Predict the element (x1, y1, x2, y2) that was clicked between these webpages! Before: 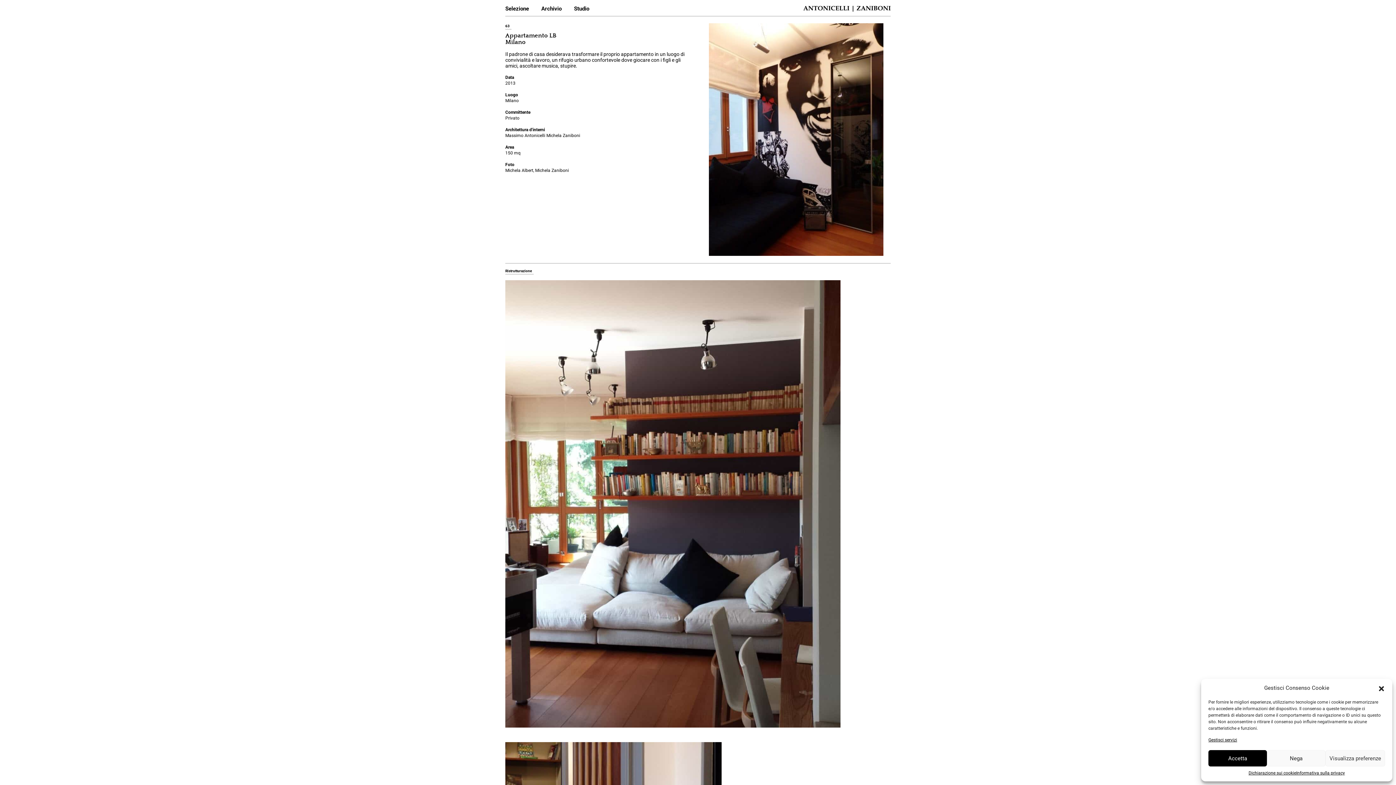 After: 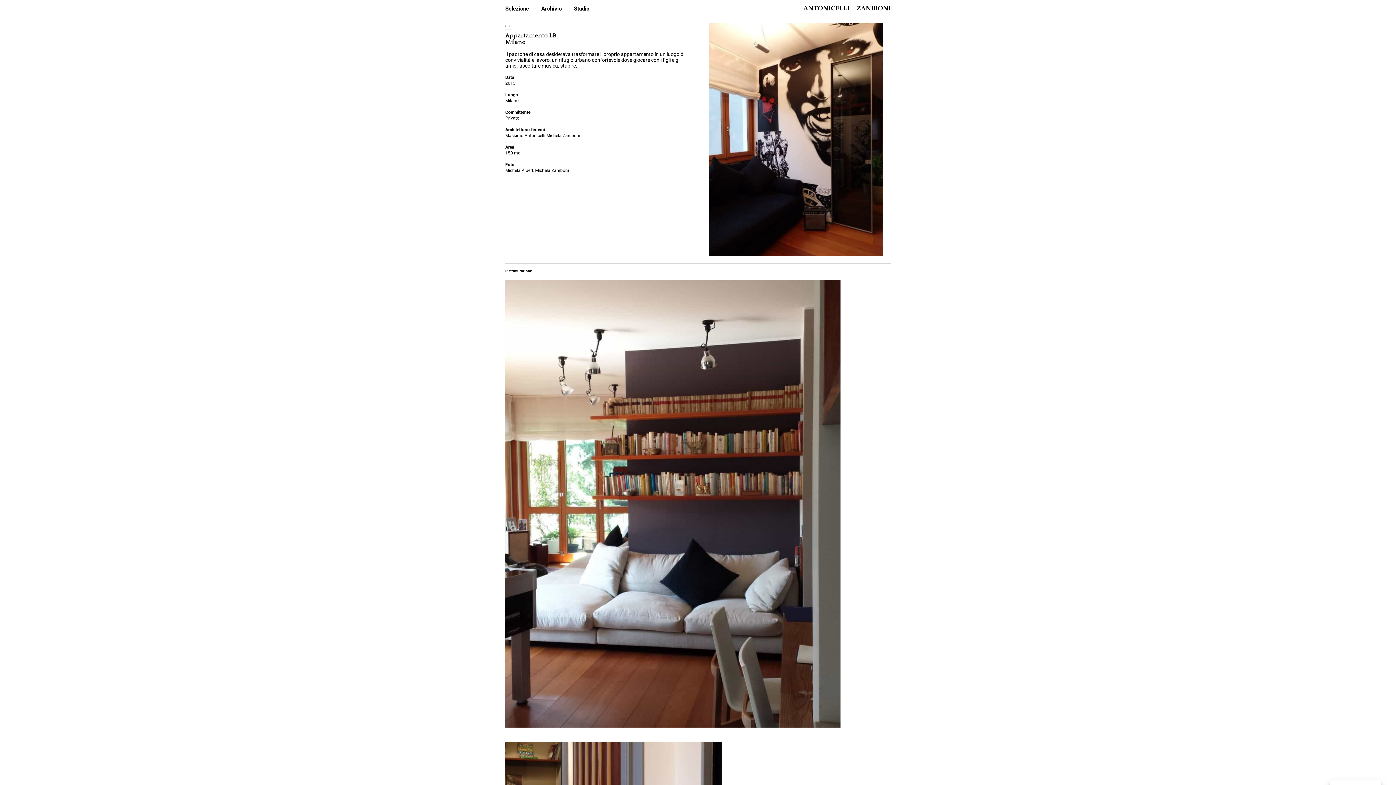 Action: label: Nega bbox: (1267, 750, 1325, 766)